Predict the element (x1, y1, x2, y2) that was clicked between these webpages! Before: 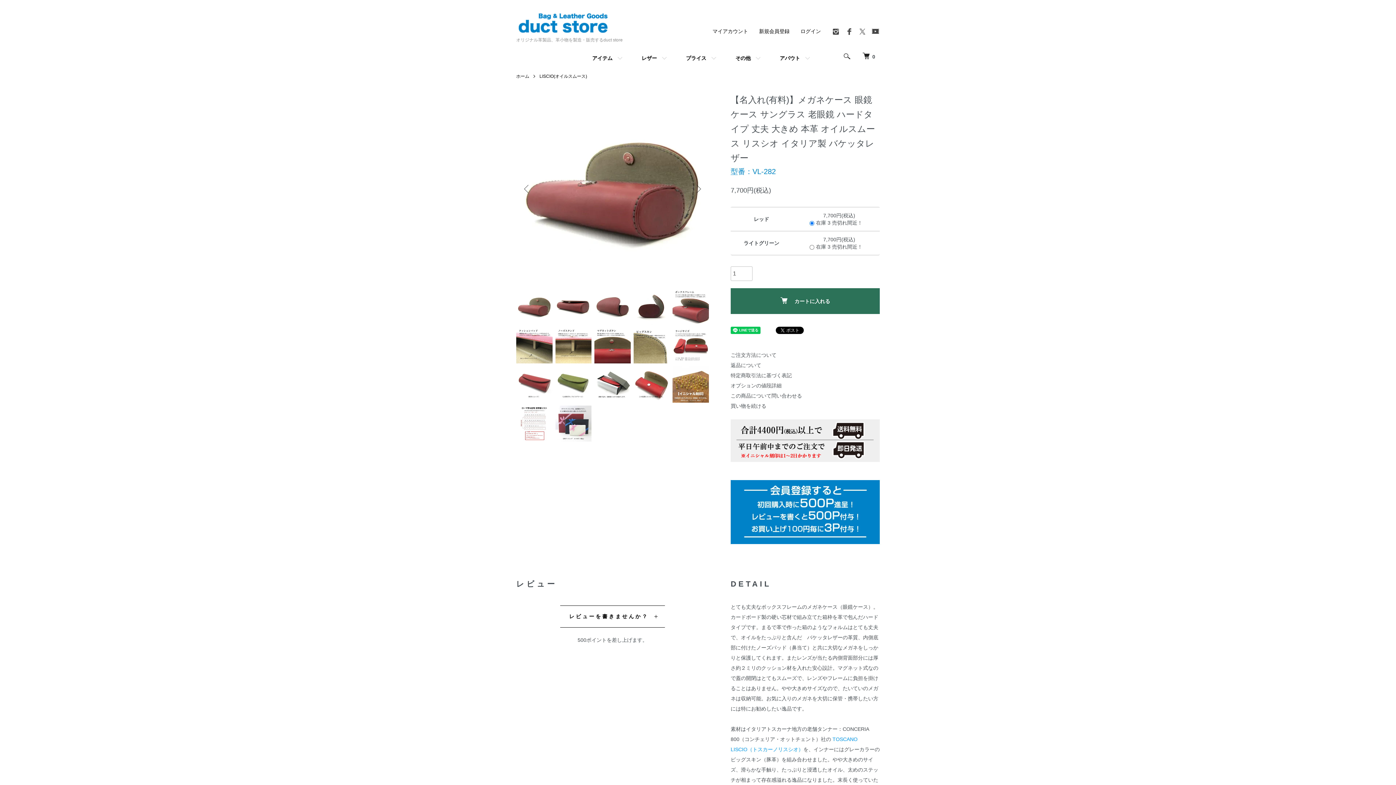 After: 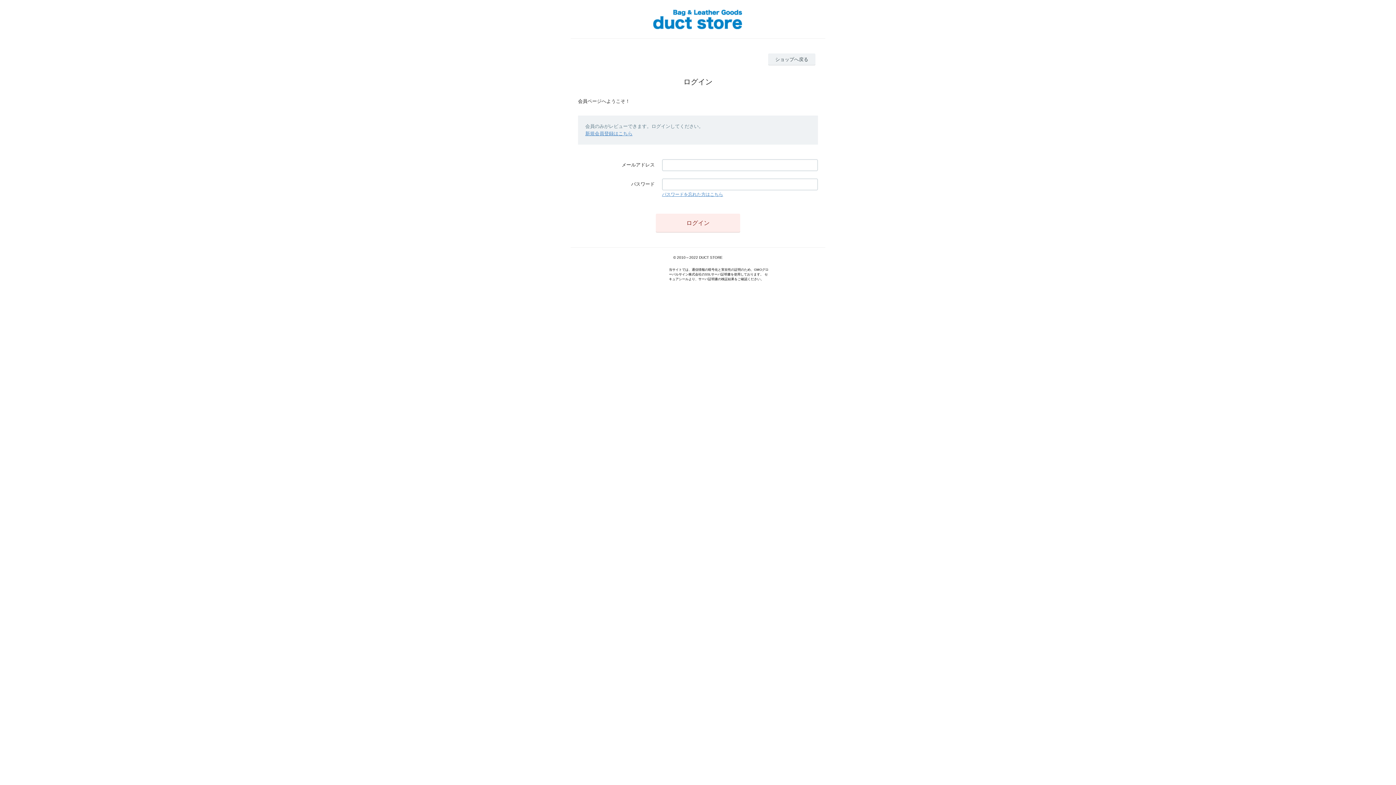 Action: bbox: (560, 605, 665, 627) label: レビューを書きませんか？